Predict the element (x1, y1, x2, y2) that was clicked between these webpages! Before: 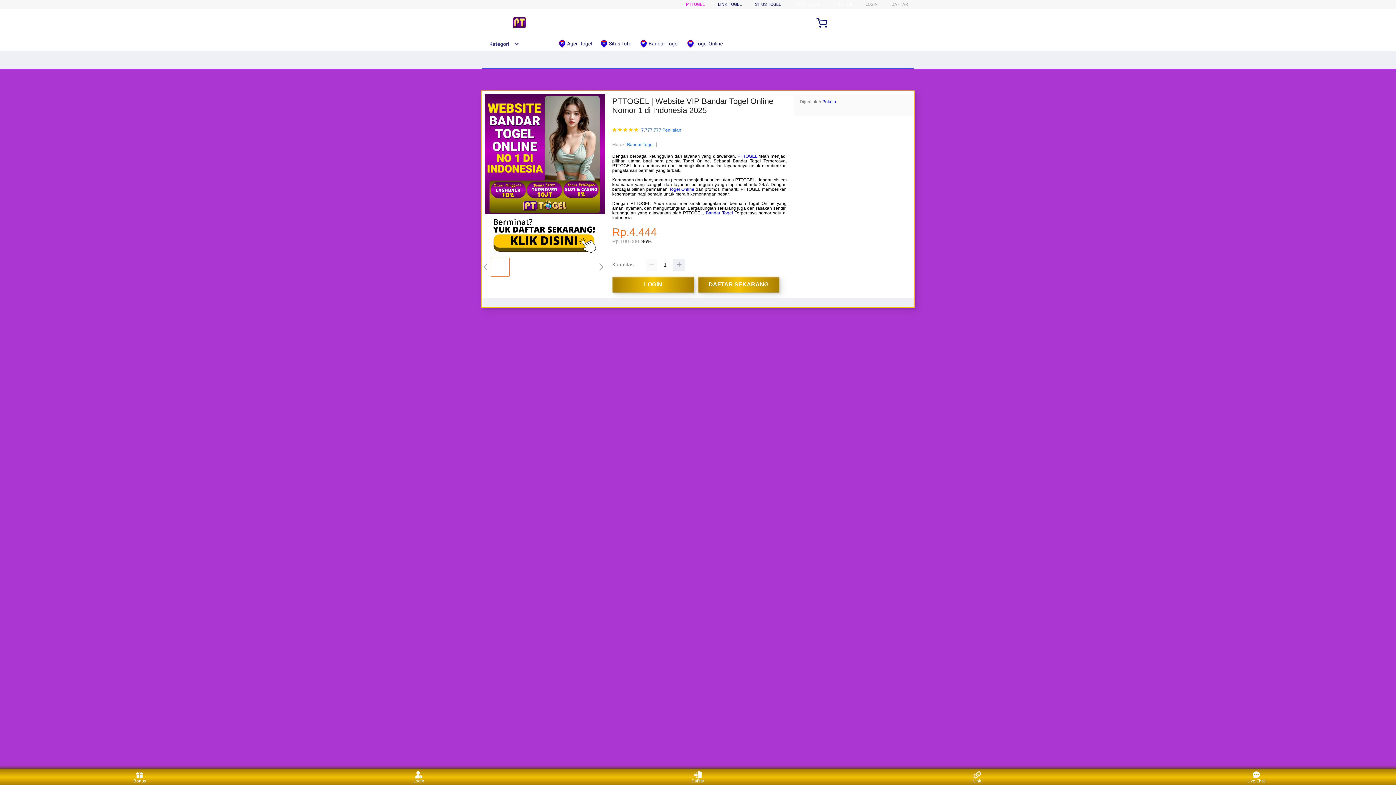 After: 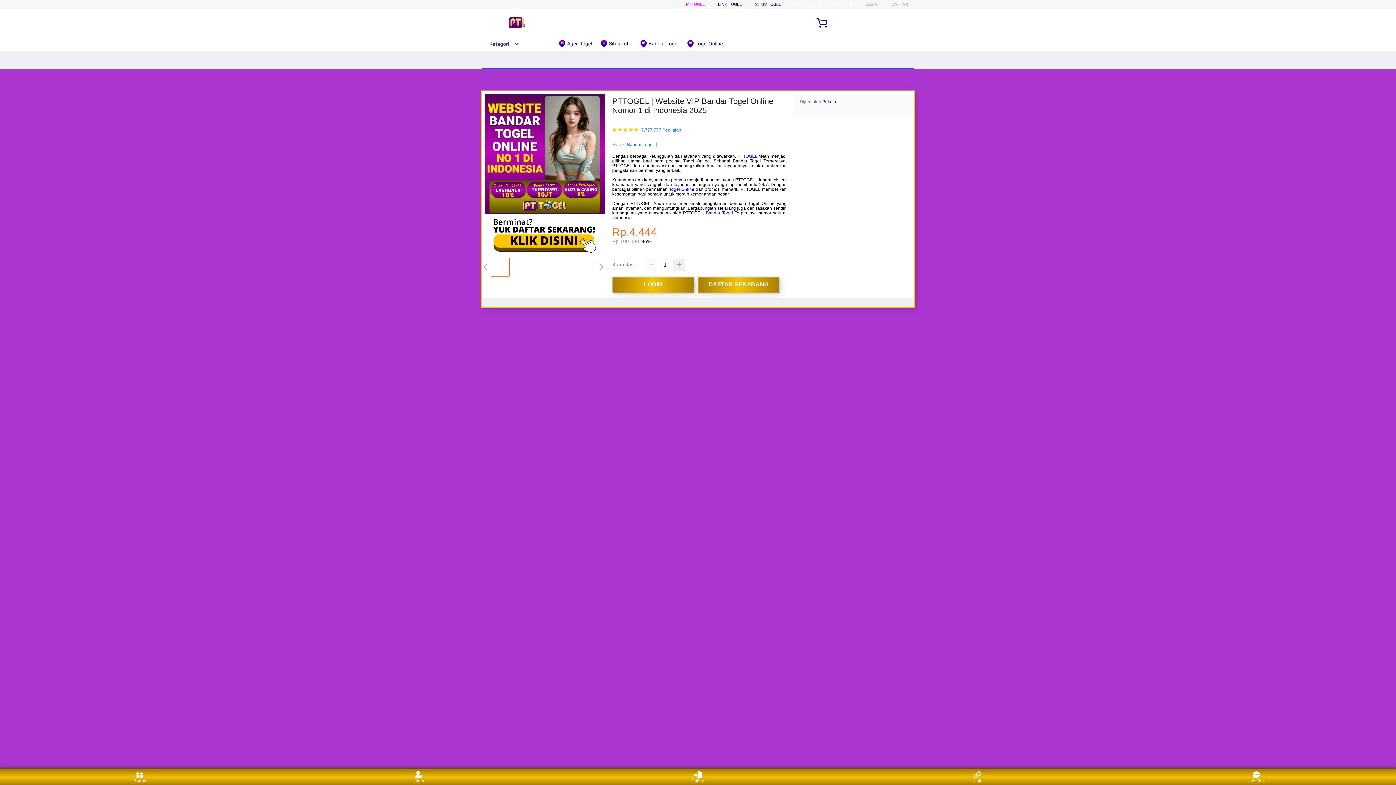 Action: bbox: (600, 36, 635, 50) label:  Situs Toto